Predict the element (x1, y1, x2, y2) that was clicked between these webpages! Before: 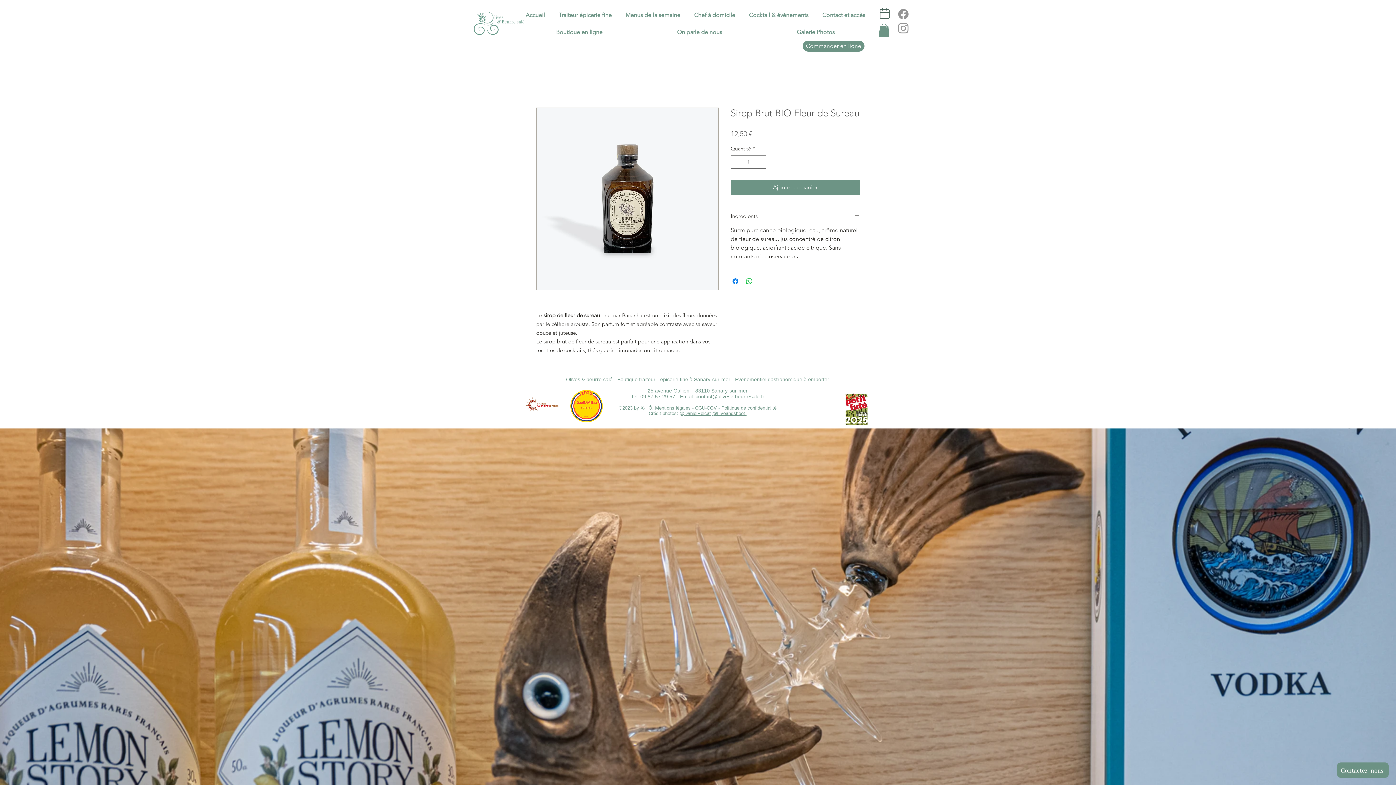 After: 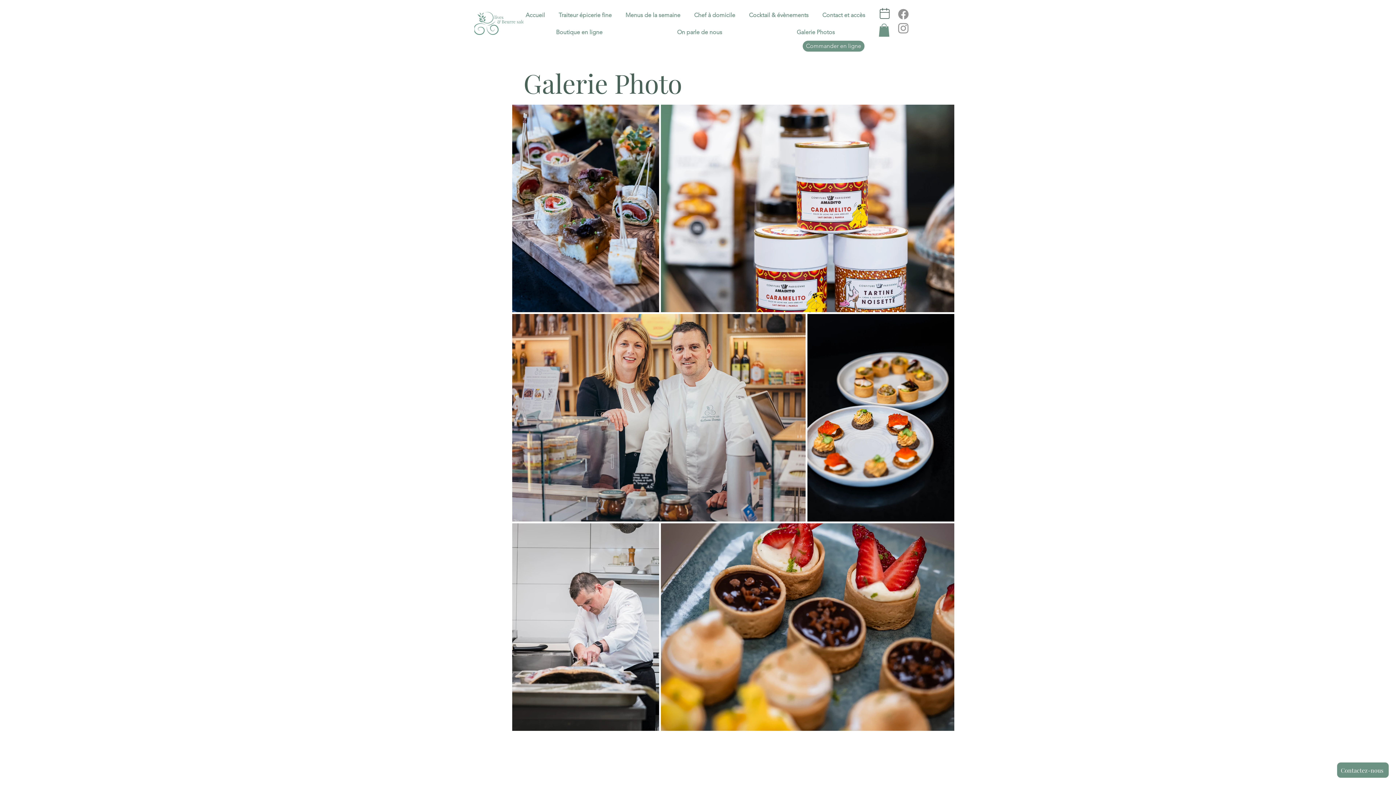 Action: bbox: (764, 25, 867, 39) label: Galerie Photos